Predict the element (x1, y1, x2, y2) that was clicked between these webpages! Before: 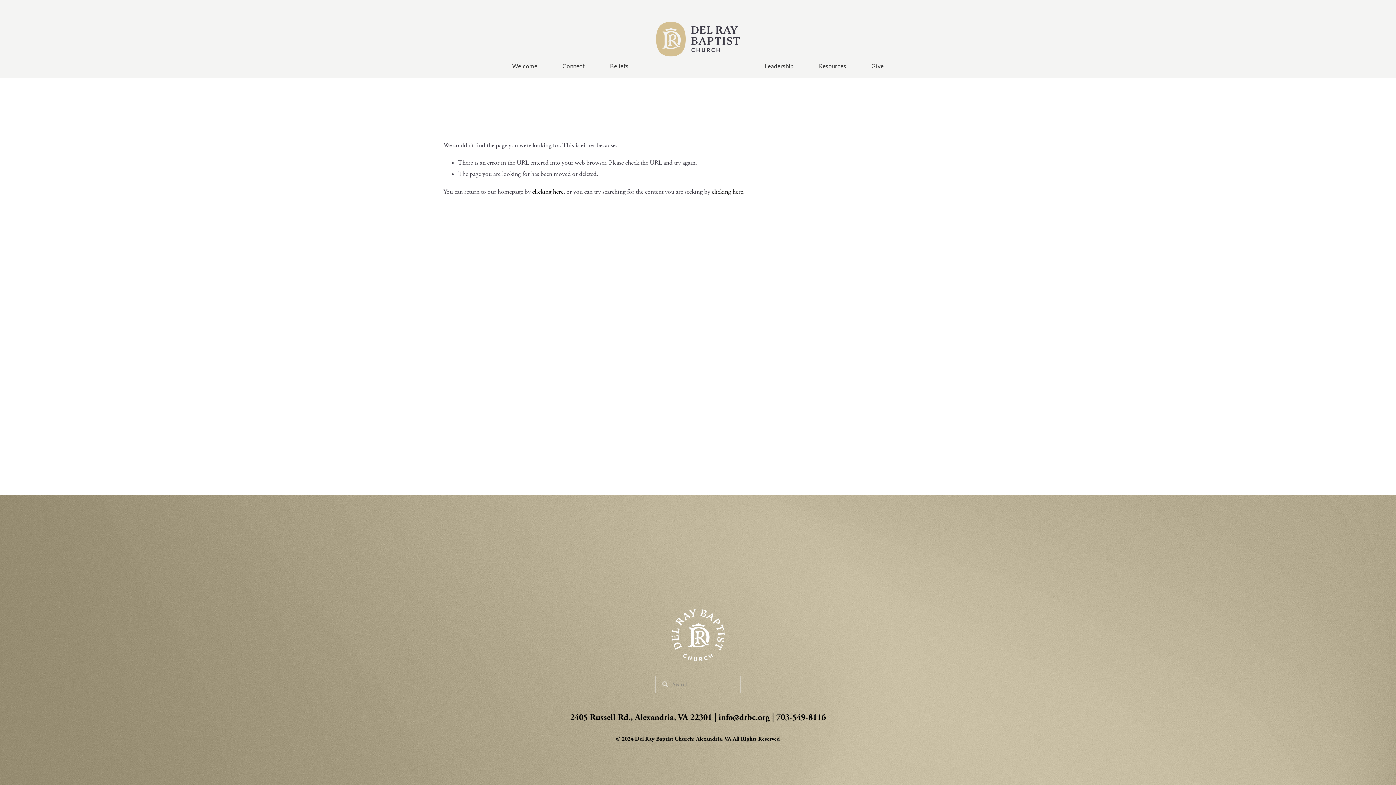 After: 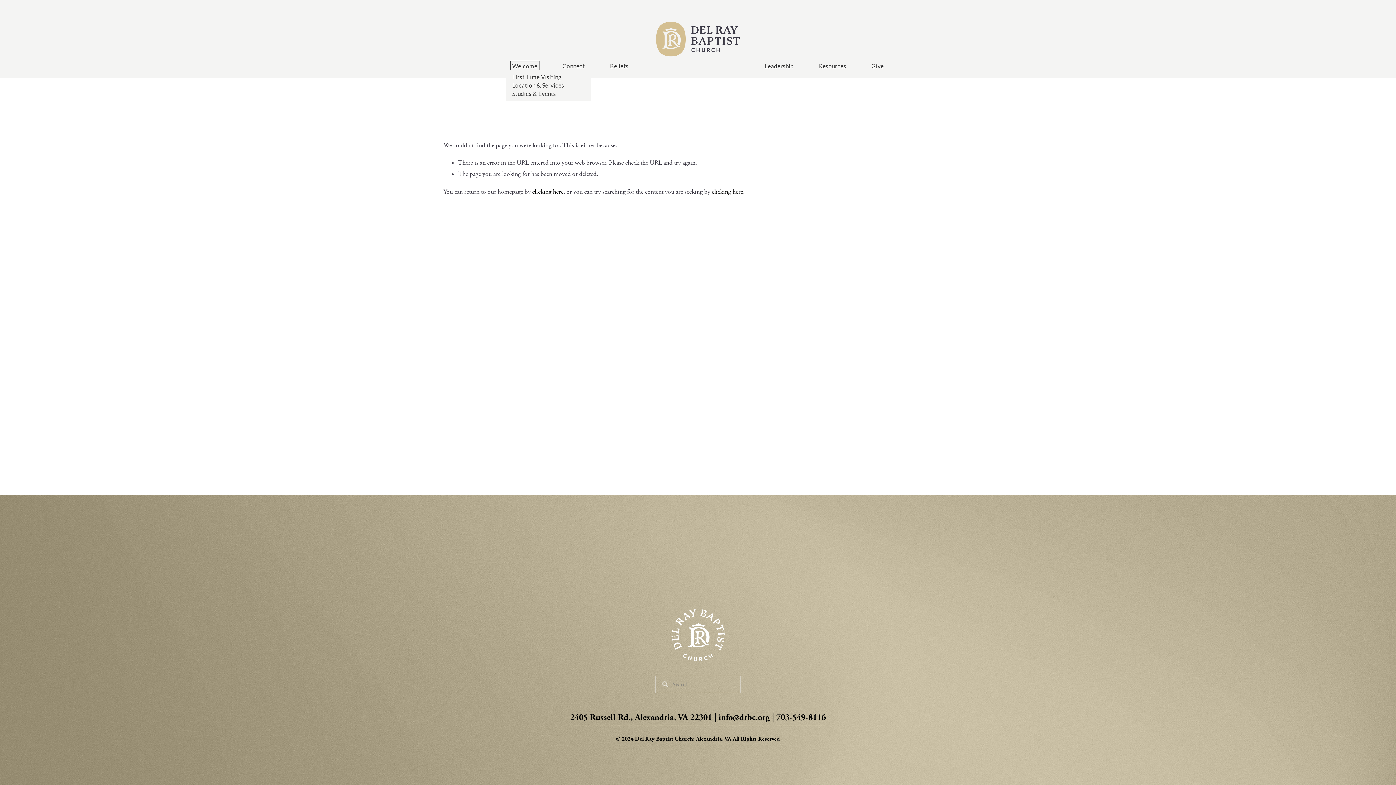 Action: bbox: (512, 62, 537, 69) label: folder dropdown